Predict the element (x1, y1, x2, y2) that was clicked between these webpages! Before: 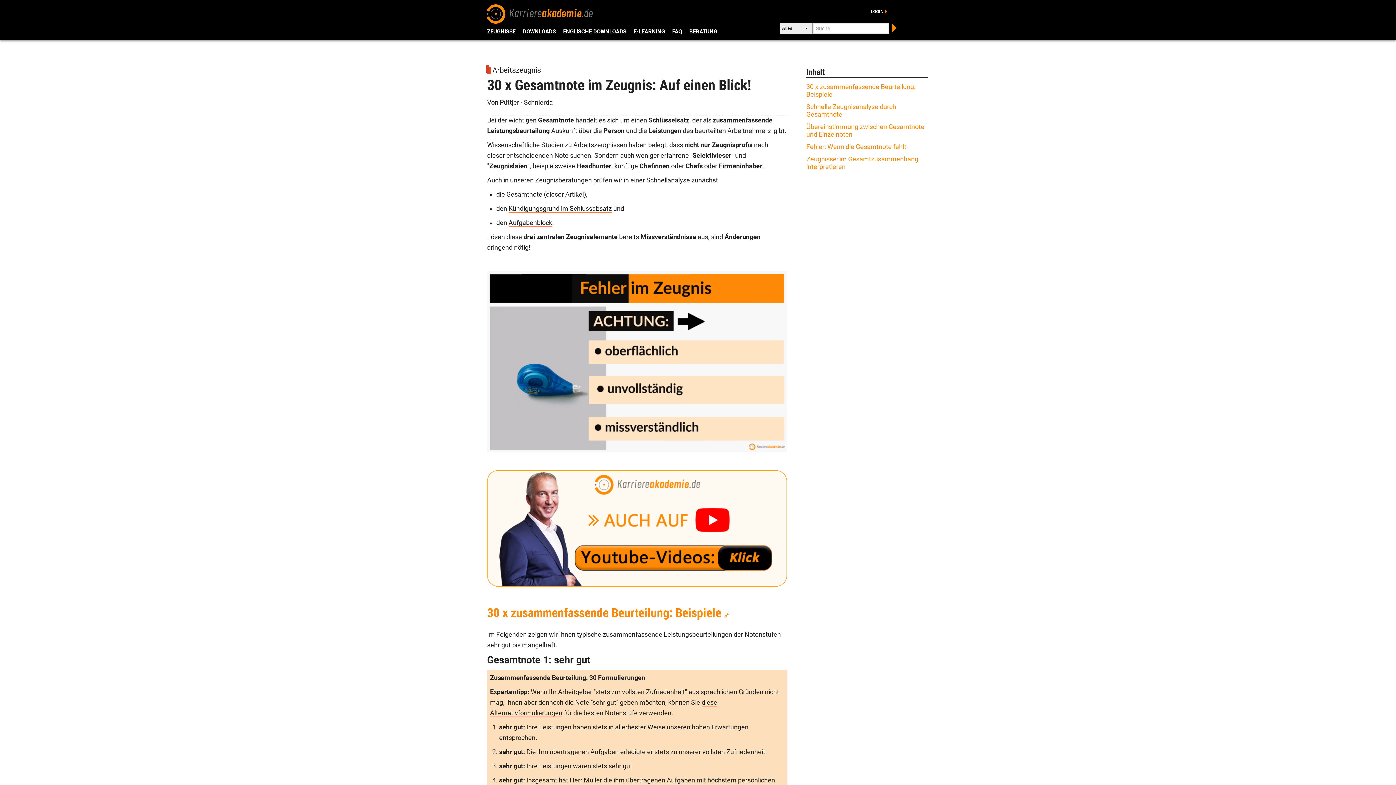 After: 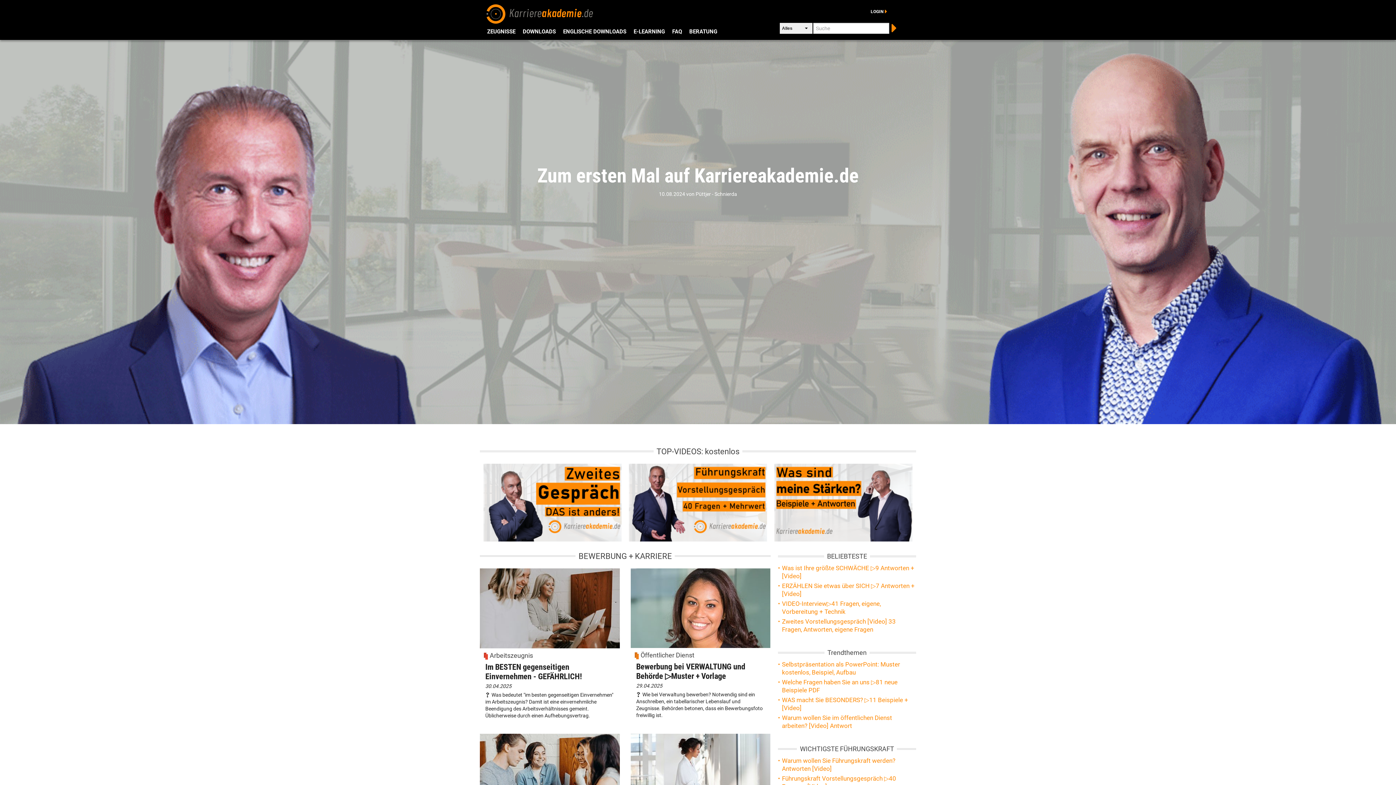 Action: bbox: (483, 1, 596, 25)